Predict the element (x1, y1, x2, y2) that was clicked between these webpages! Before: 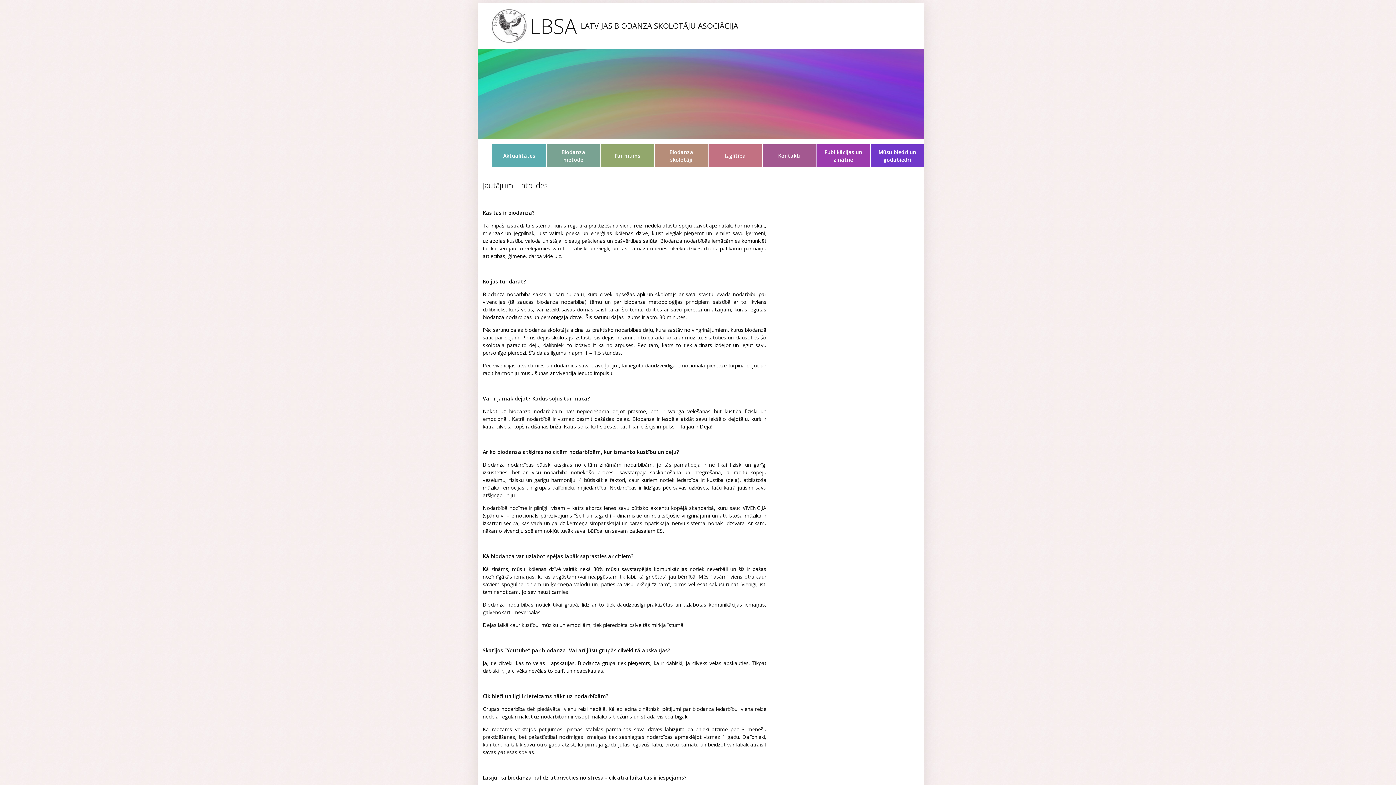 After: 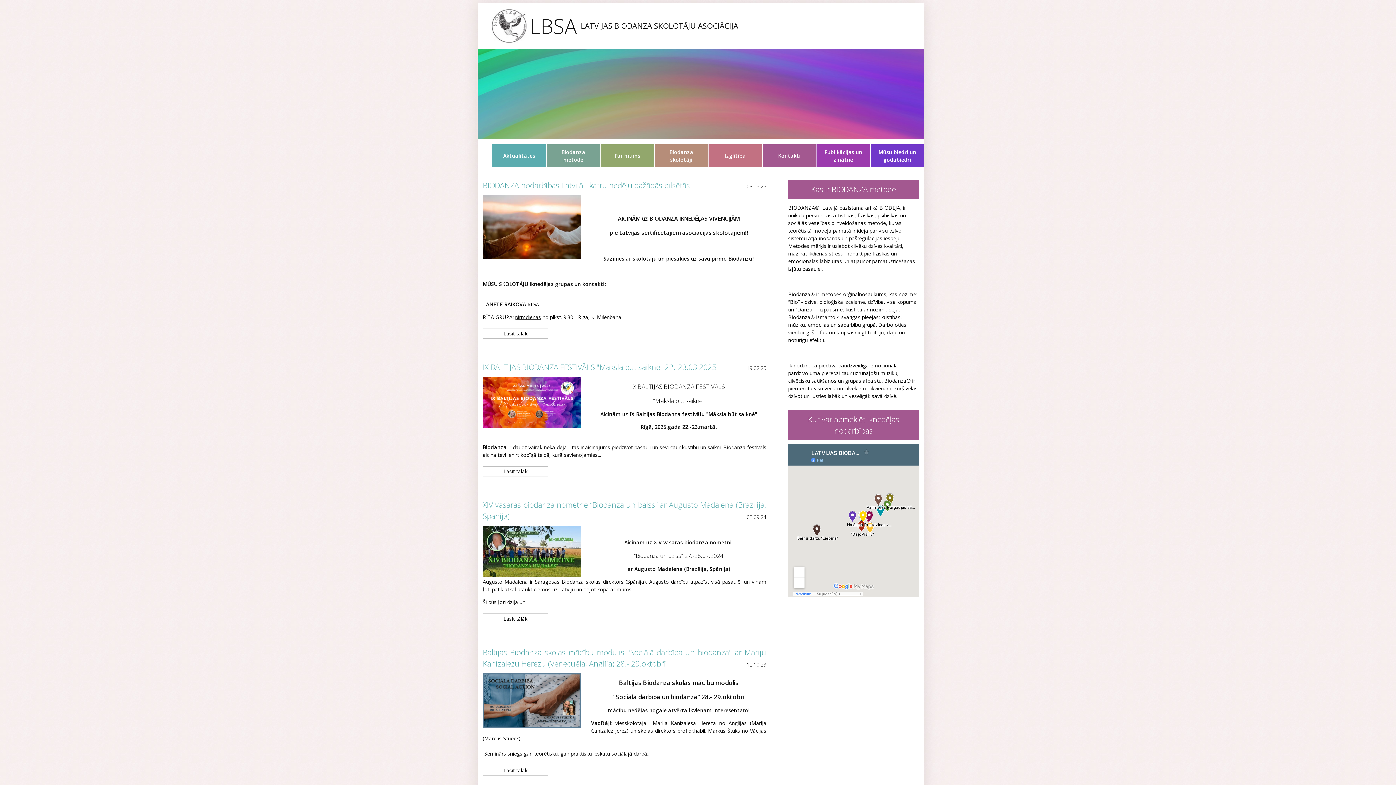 Action: bbox: (492, 144, 546, 167) label: Aktualitātes